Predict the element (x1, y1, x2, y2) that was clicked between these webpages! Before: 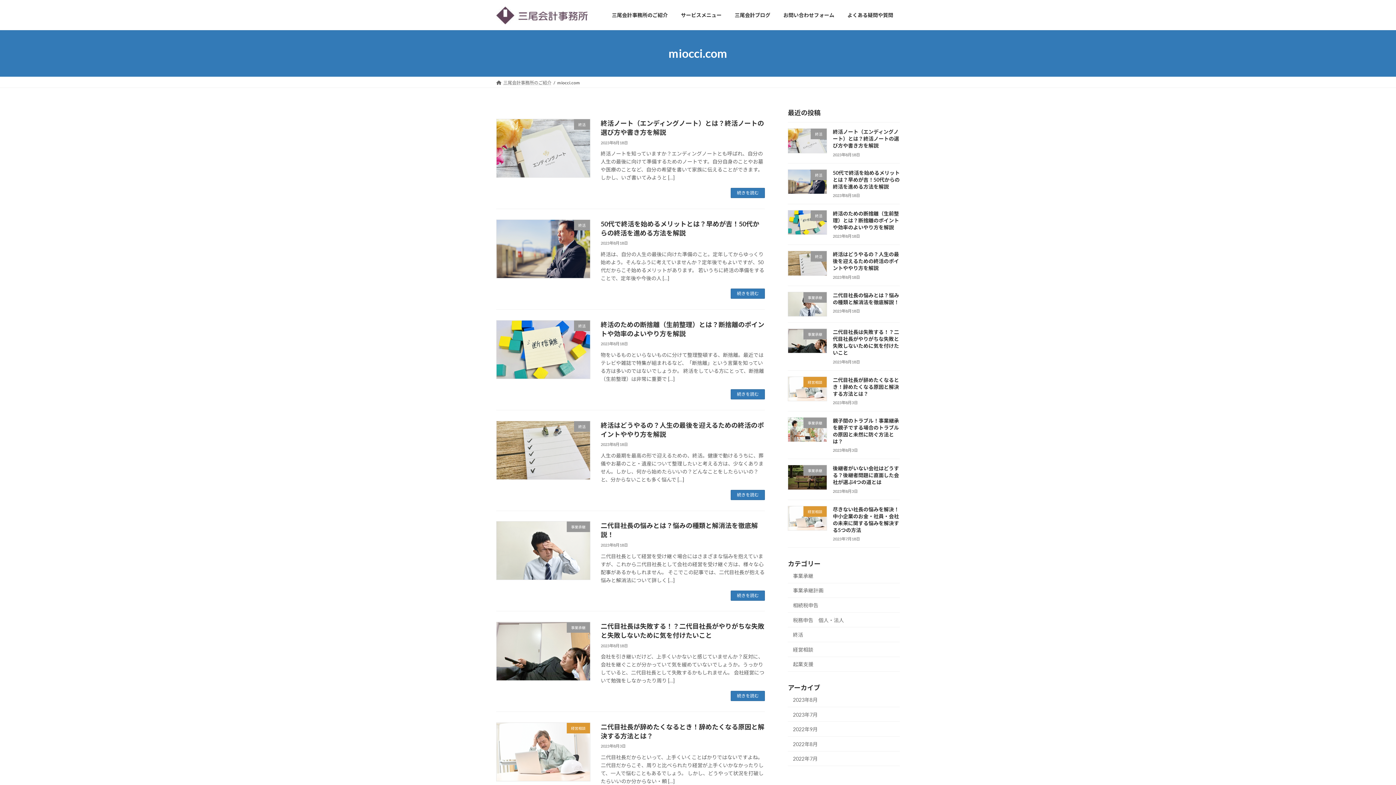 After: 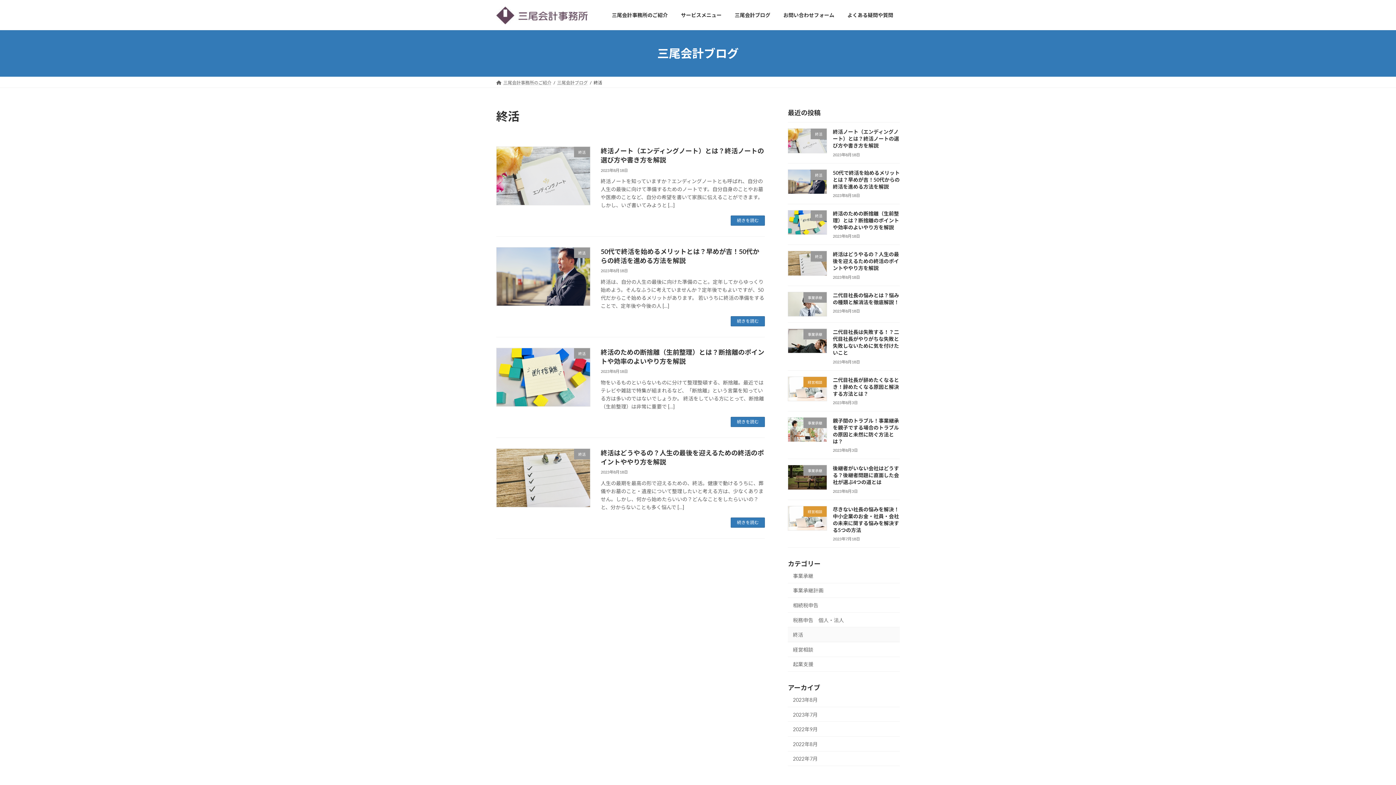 Action: label: 終活 bbox: (788, 627, 900, 642)